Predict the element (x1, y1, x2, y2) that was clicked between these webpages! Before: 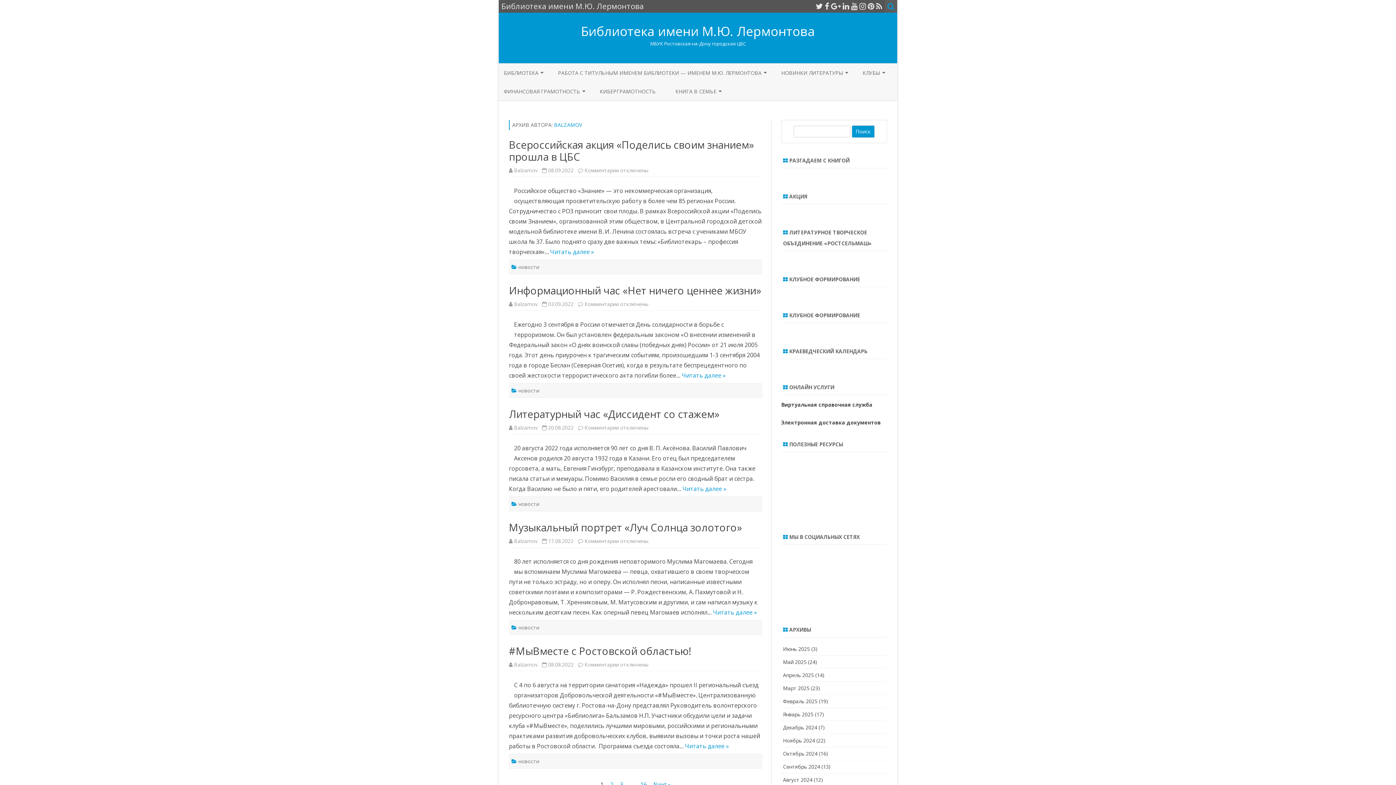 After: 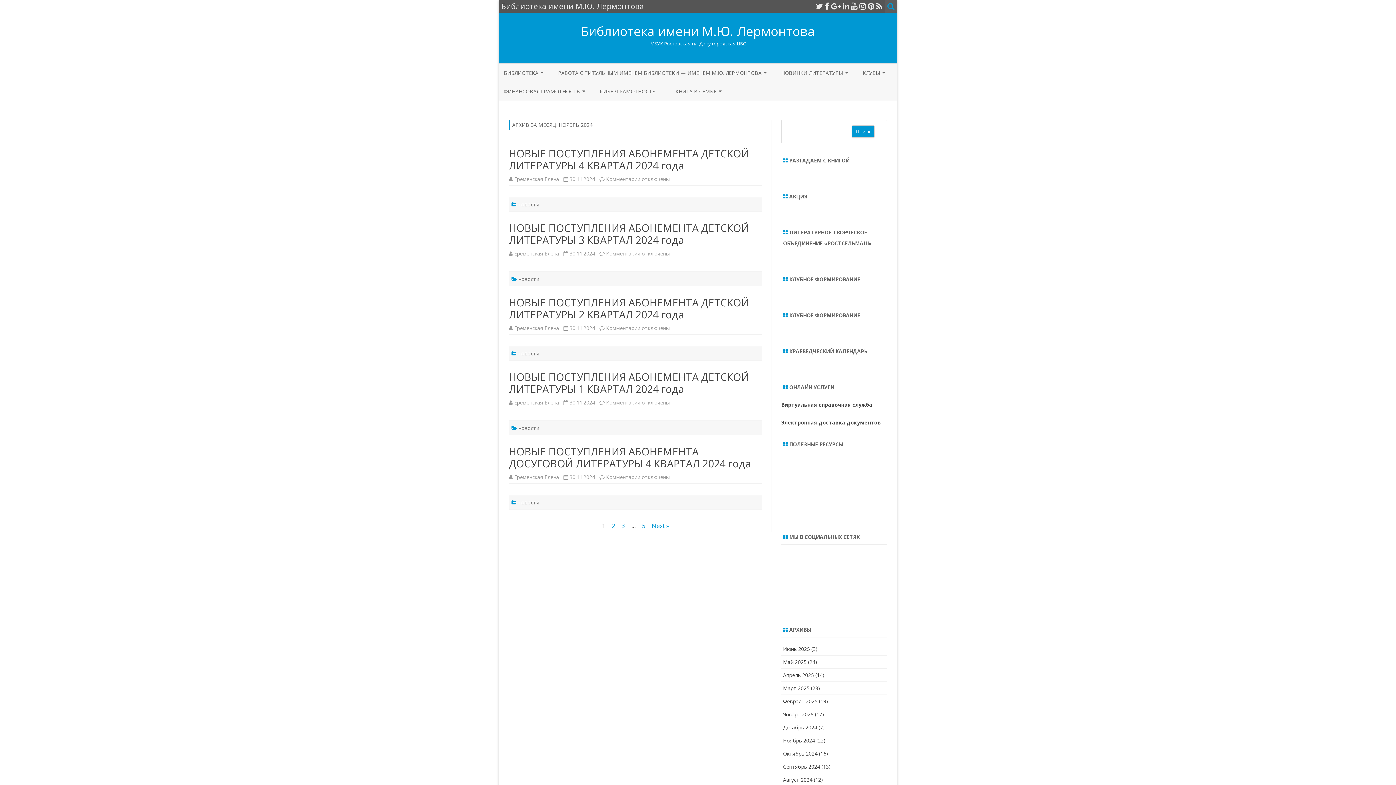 Action: bbox: (783, 737, 815, 744) label: Ноябрь 2024